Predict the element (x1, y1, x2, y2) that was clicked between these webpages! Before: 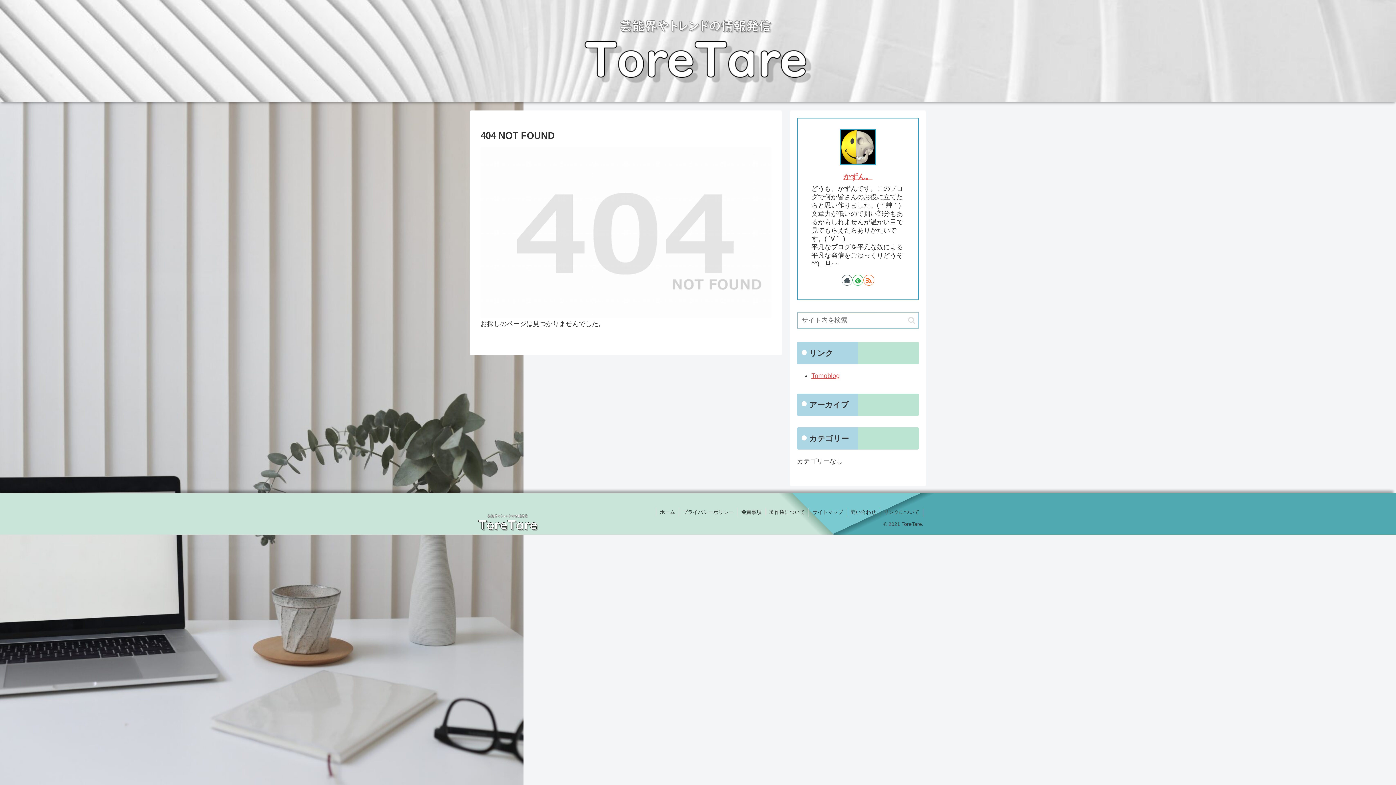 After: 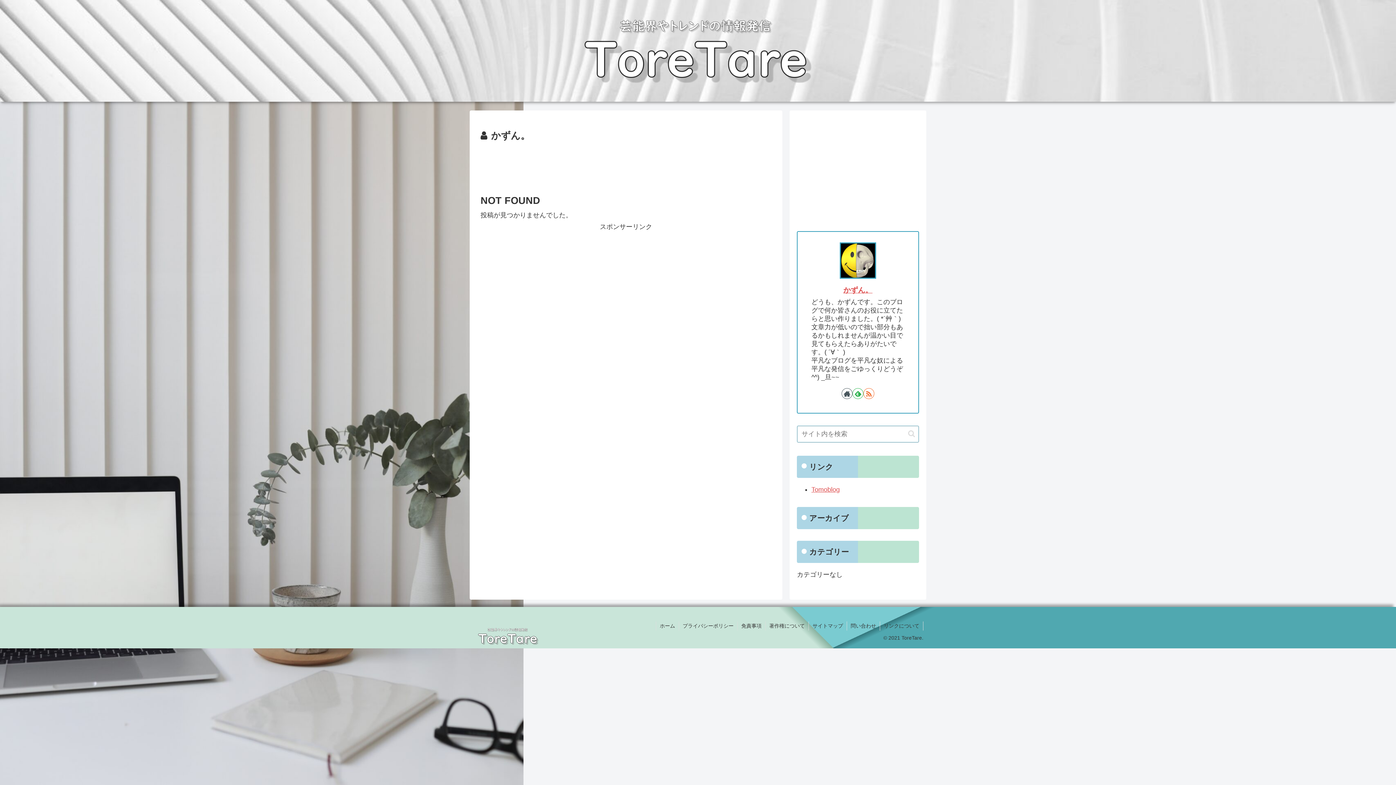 Action: bbox: (843, 172, 872, 180) label: かずん。